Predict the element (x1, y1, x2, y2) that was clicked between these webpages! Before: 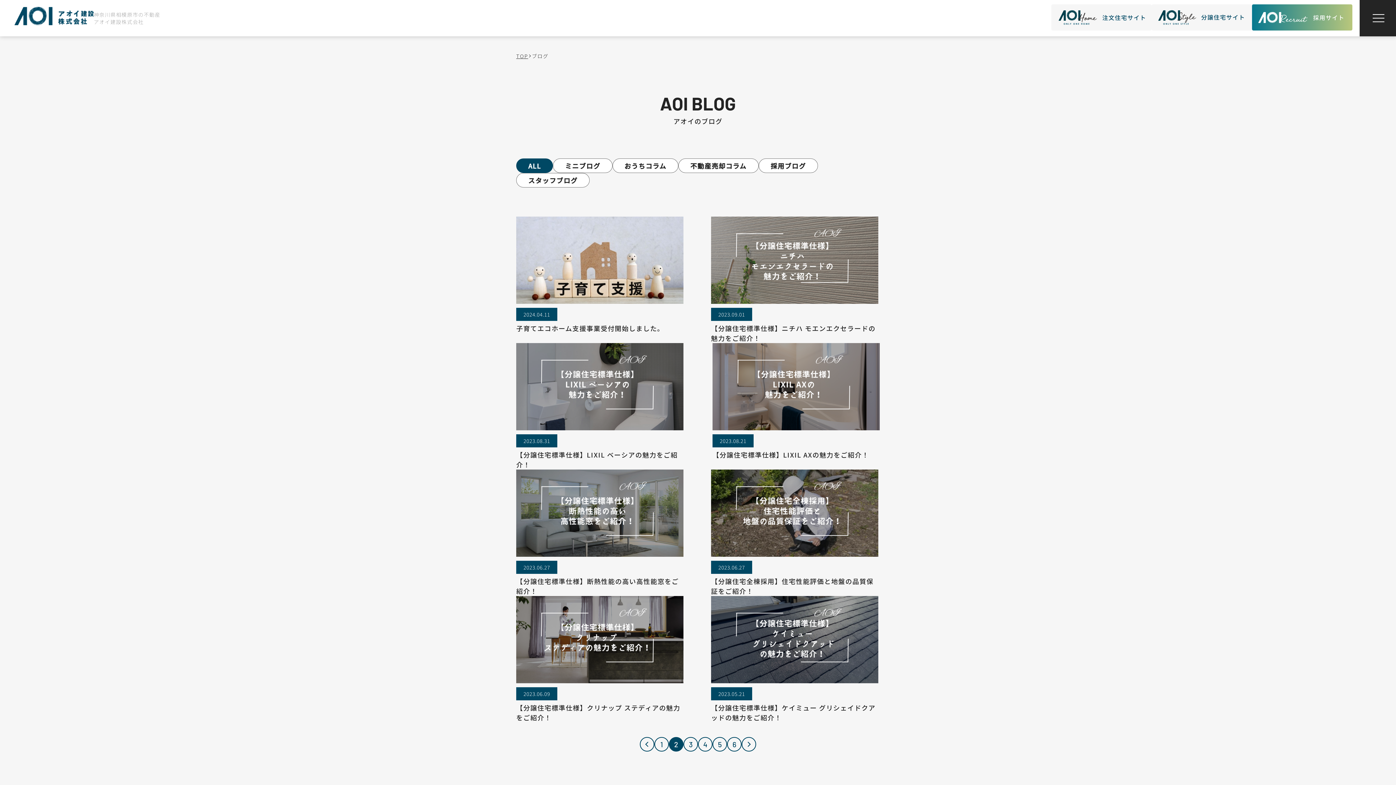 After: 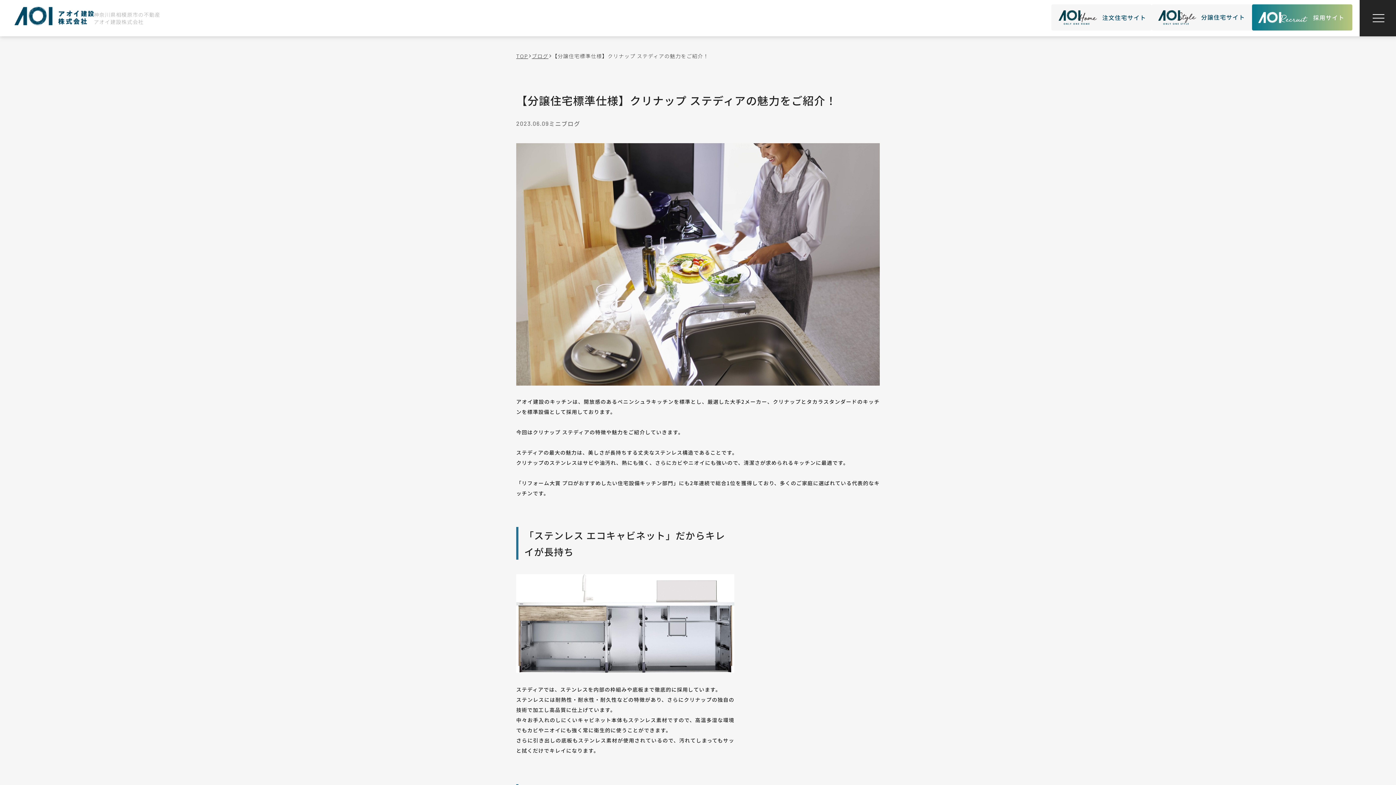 Action: bbox: (516, 596, 685, 722) label: 2023.06.09
【分譲住宅標準仕様】クリナップ ステディアの魅力をご紹介！